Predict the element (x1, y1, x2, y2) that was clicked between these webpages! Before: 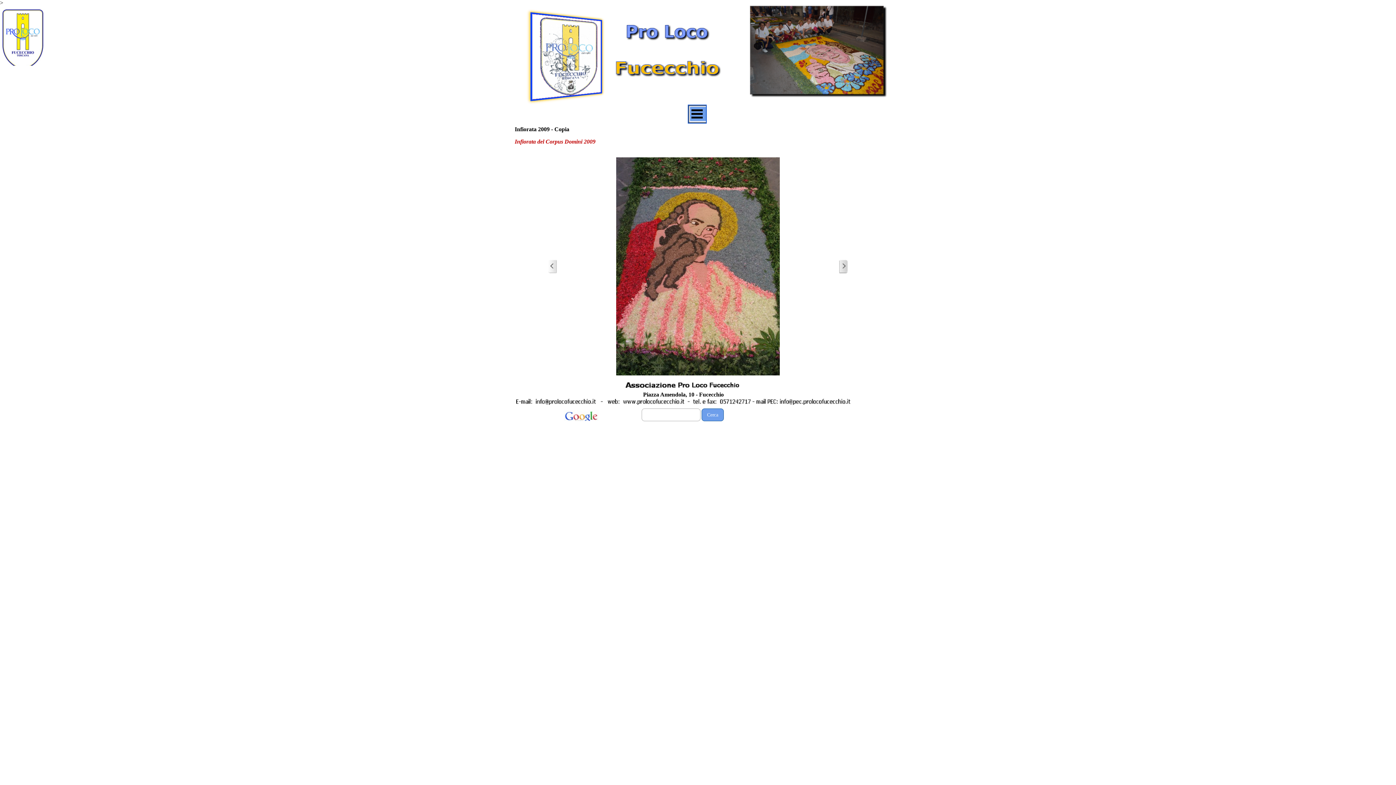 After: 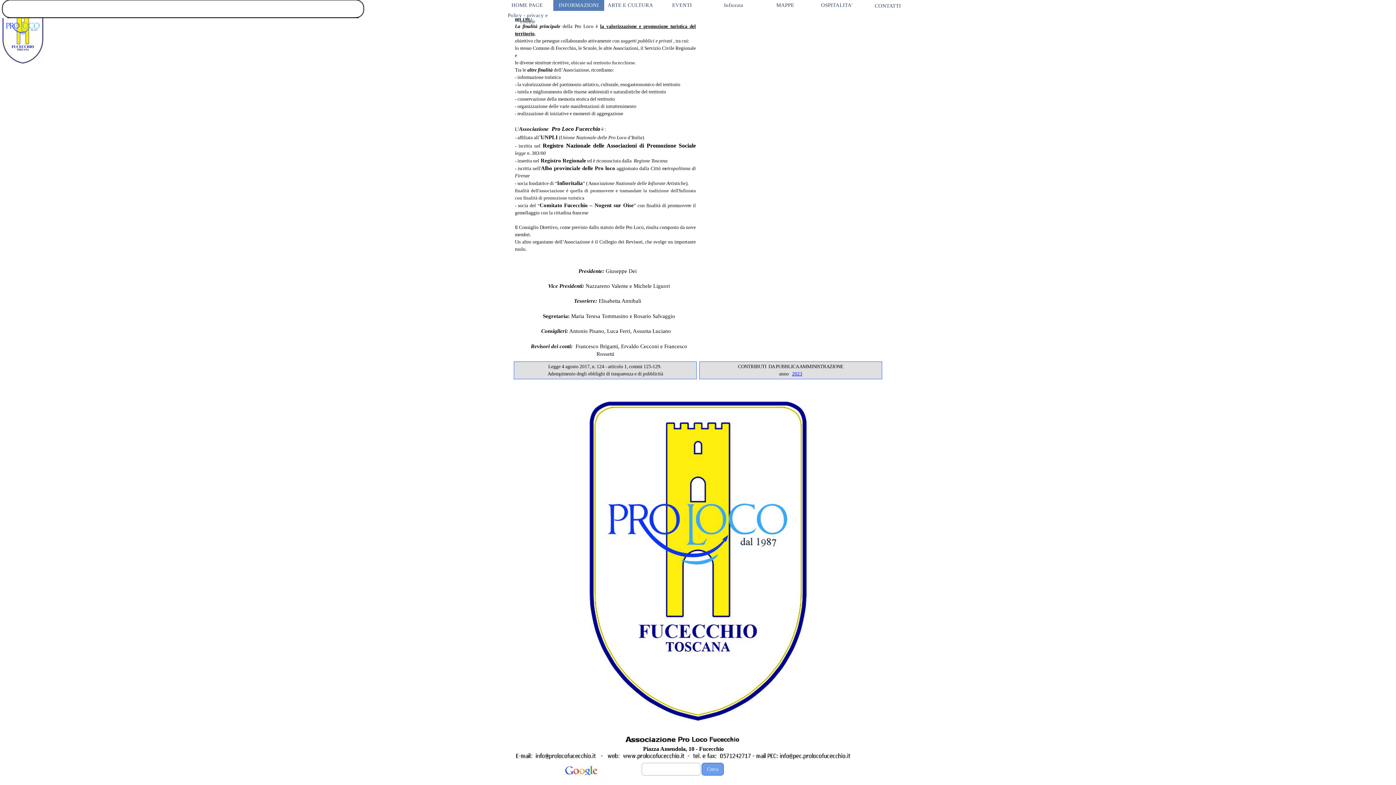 Action: bbox: (523, 5, 606, 11)